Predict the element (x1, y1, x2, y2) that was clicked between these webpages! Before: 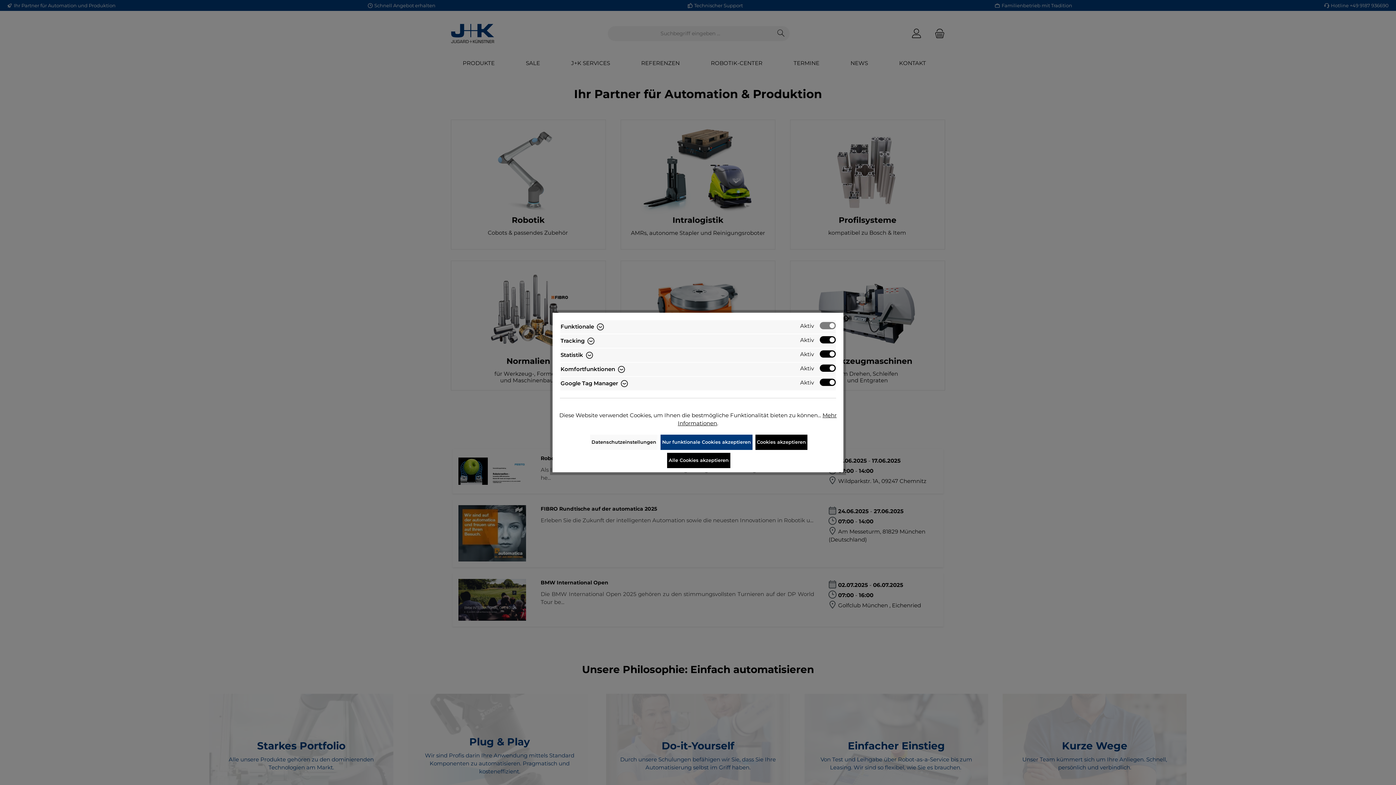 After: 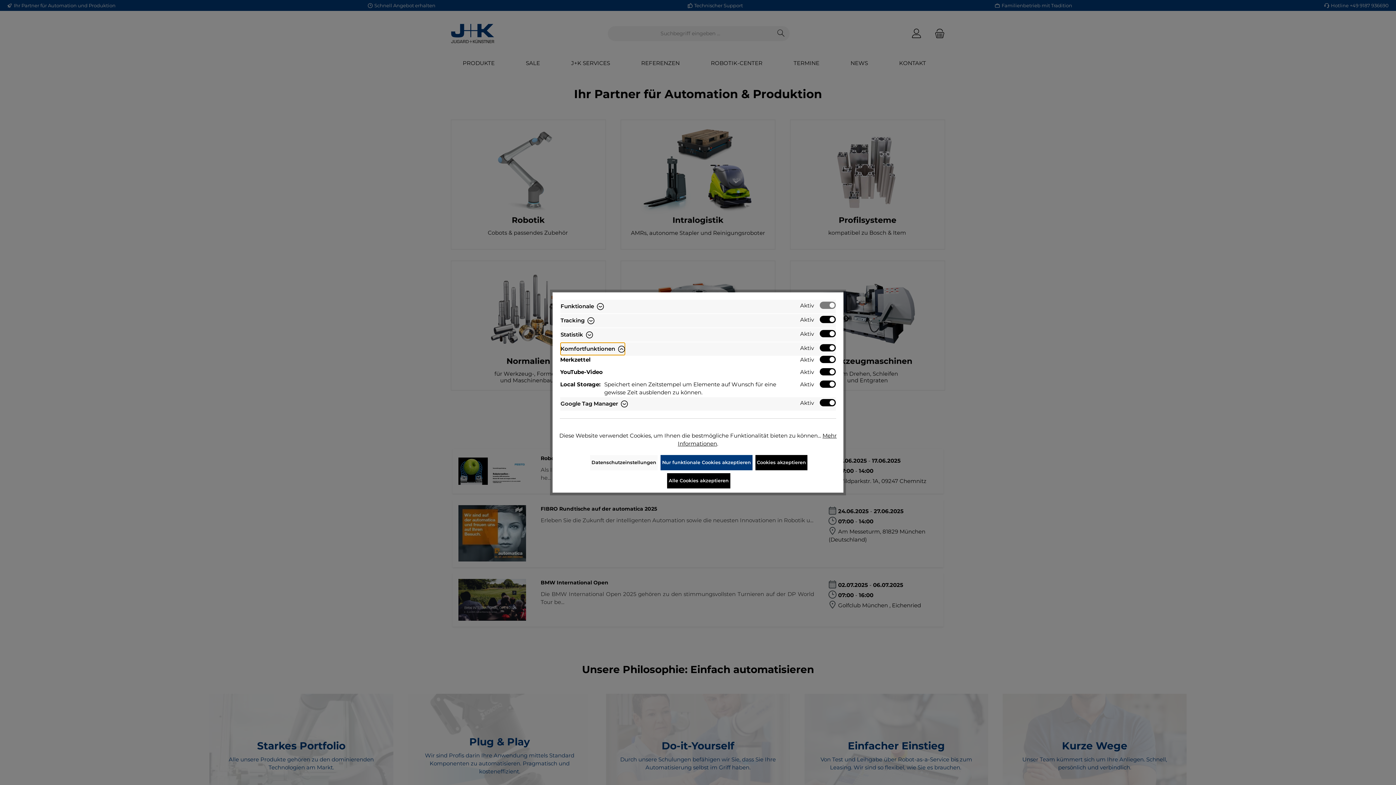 Action: bbox: (560, 363, 625, 376) label: Komfortfunktionen 